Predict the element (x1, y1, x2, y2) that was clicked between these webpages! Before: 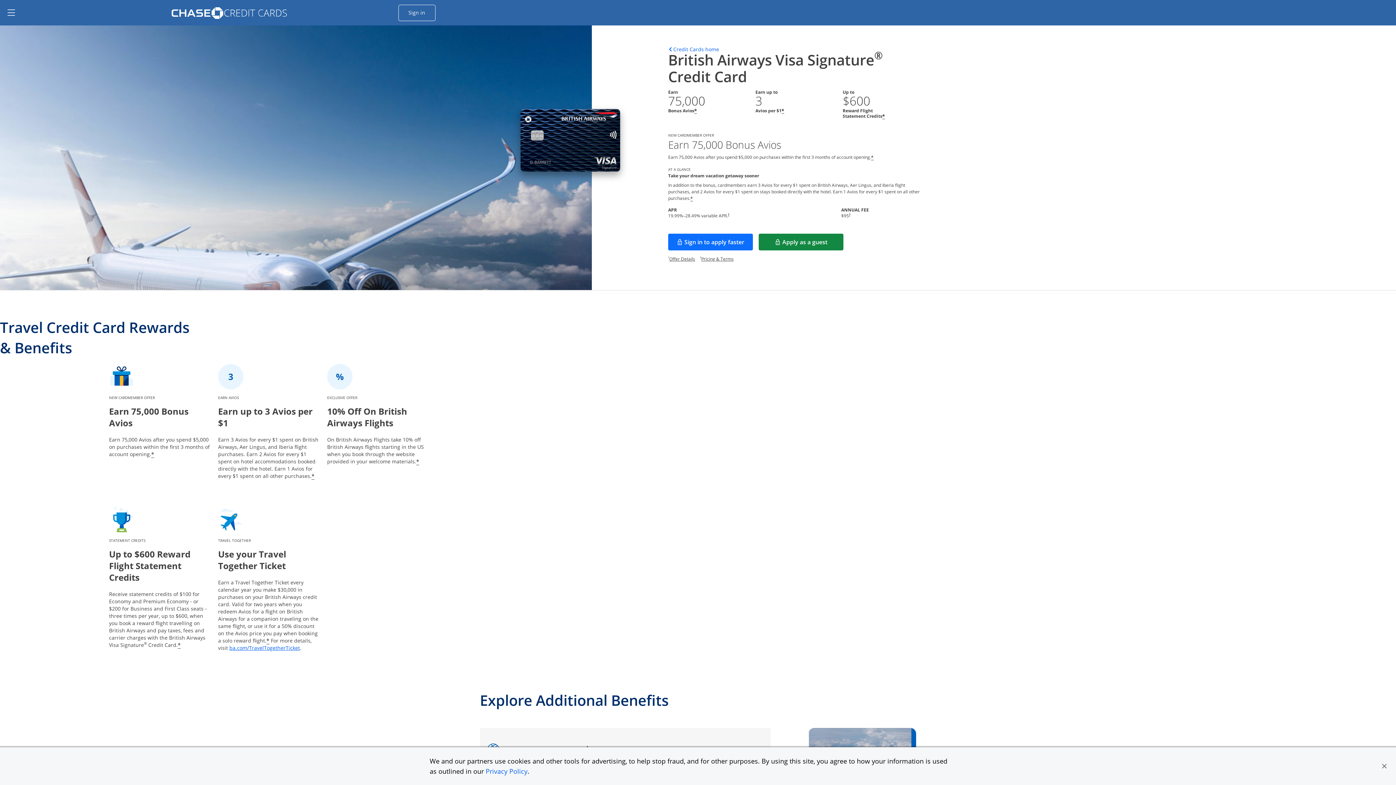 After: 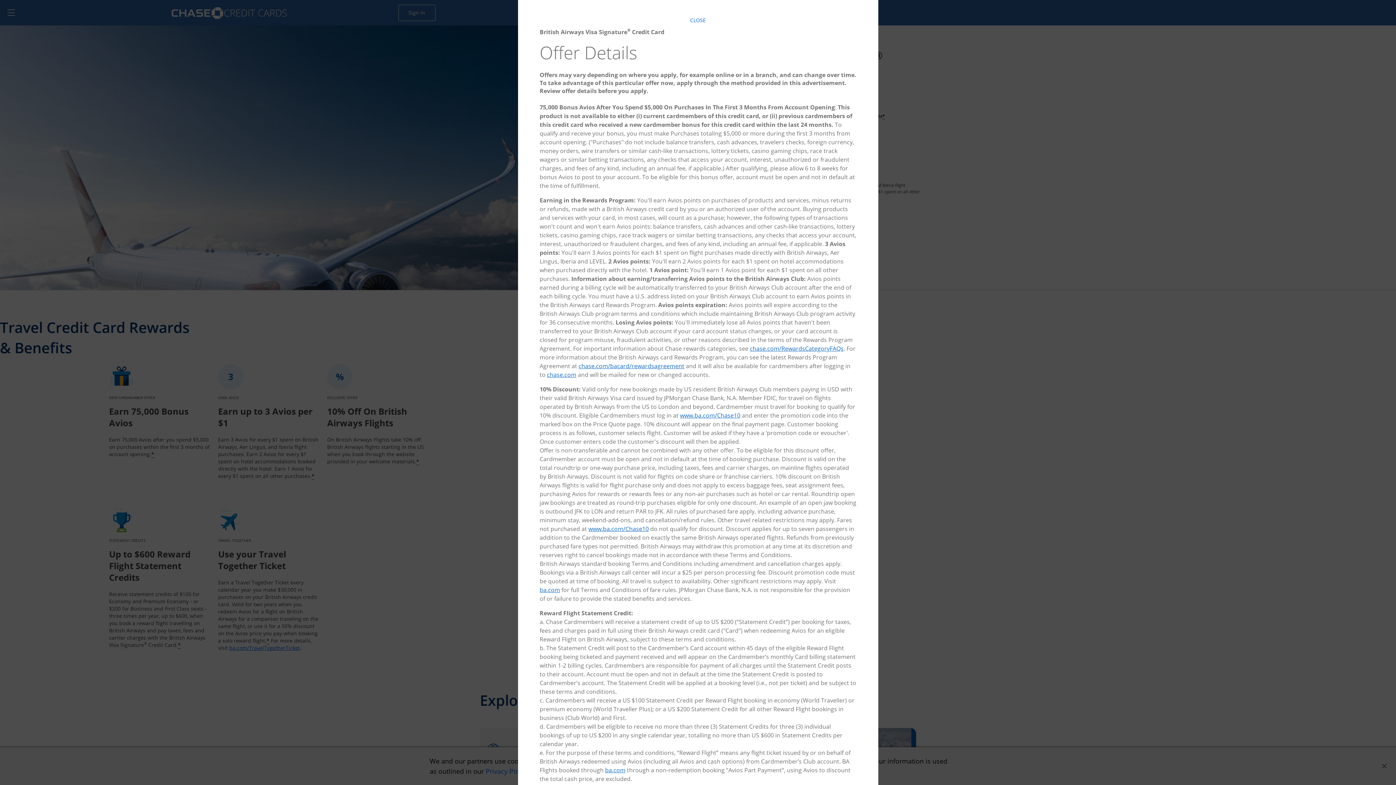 Action: bbox: (151, 450, 154, 458) label: Star Opens offer details overlay